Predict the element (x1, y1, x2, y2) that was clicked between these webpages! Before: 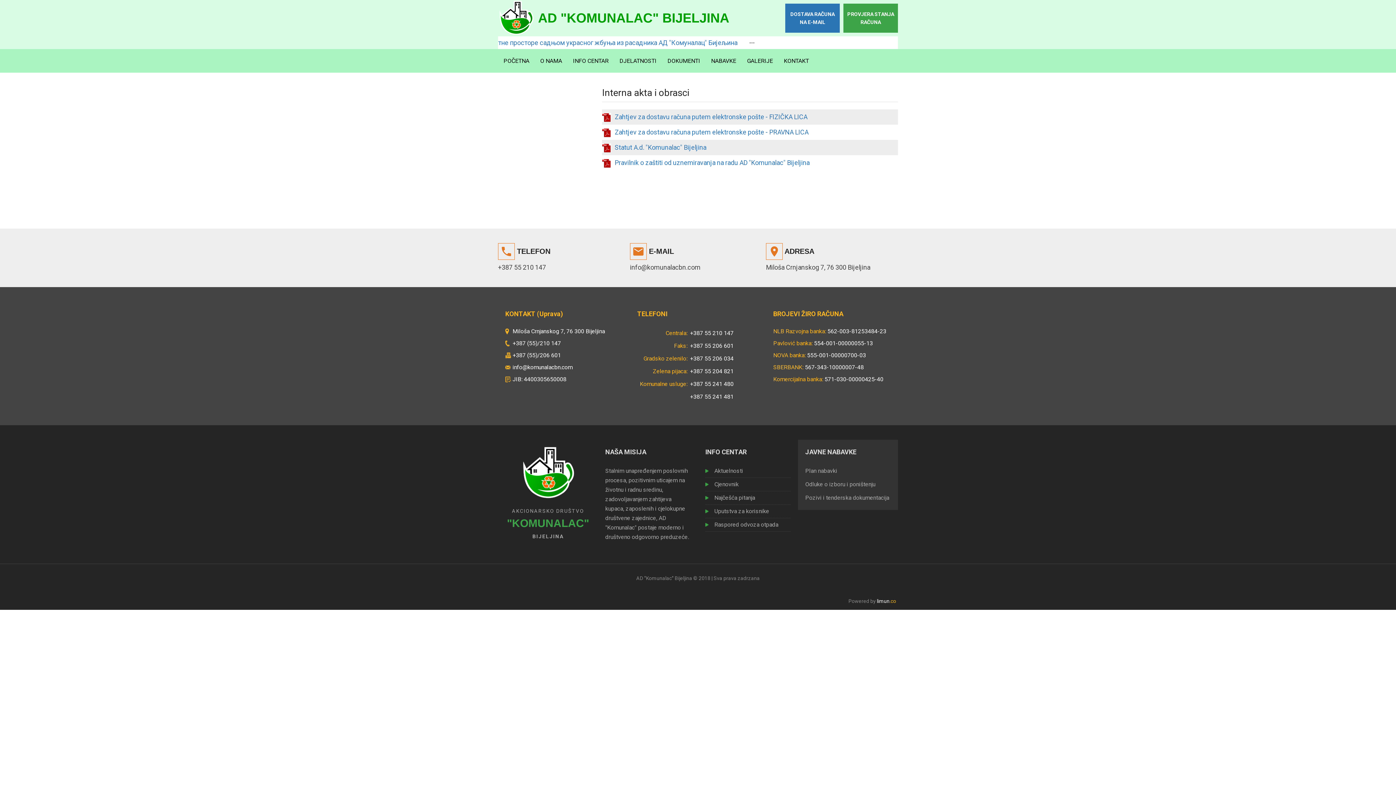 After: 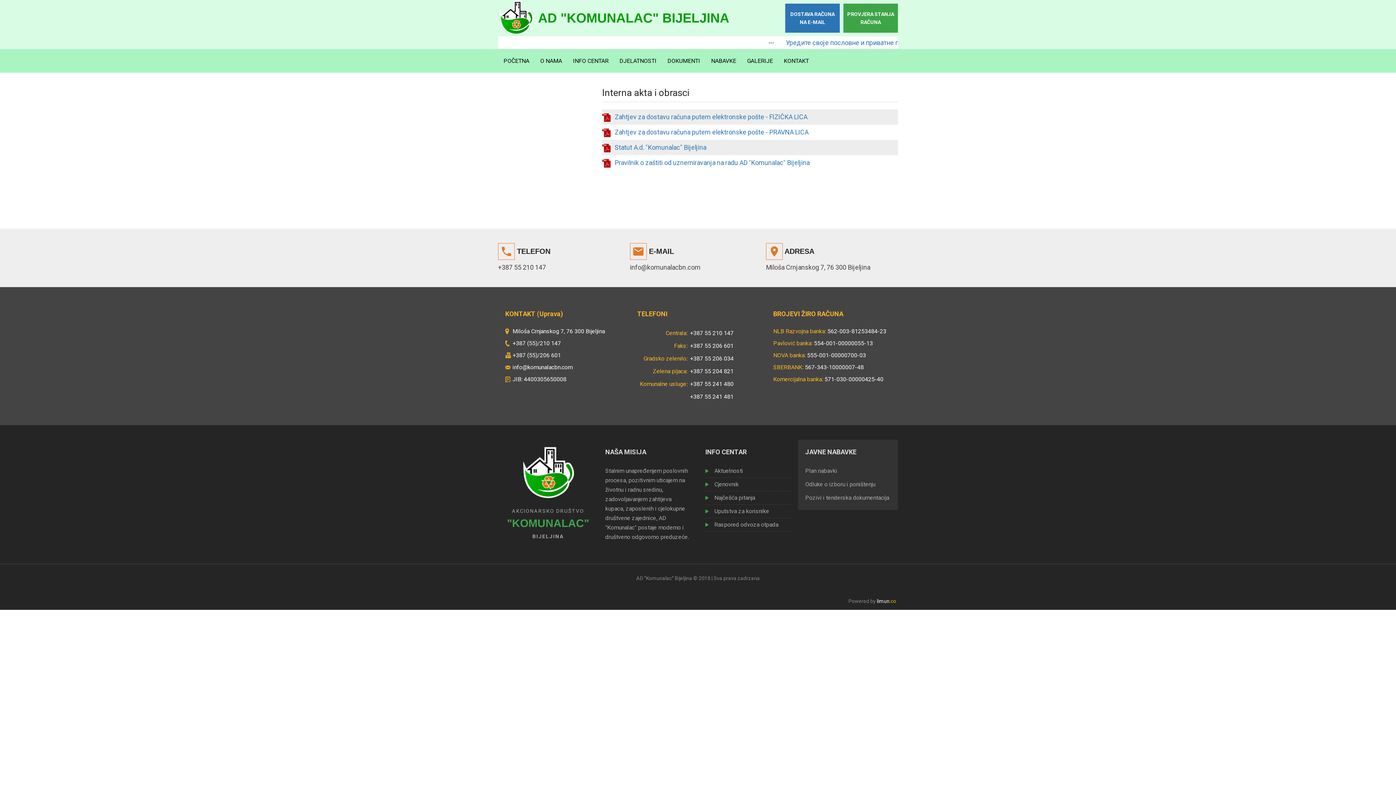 Action: bbox: (602, 113, 611, 120)